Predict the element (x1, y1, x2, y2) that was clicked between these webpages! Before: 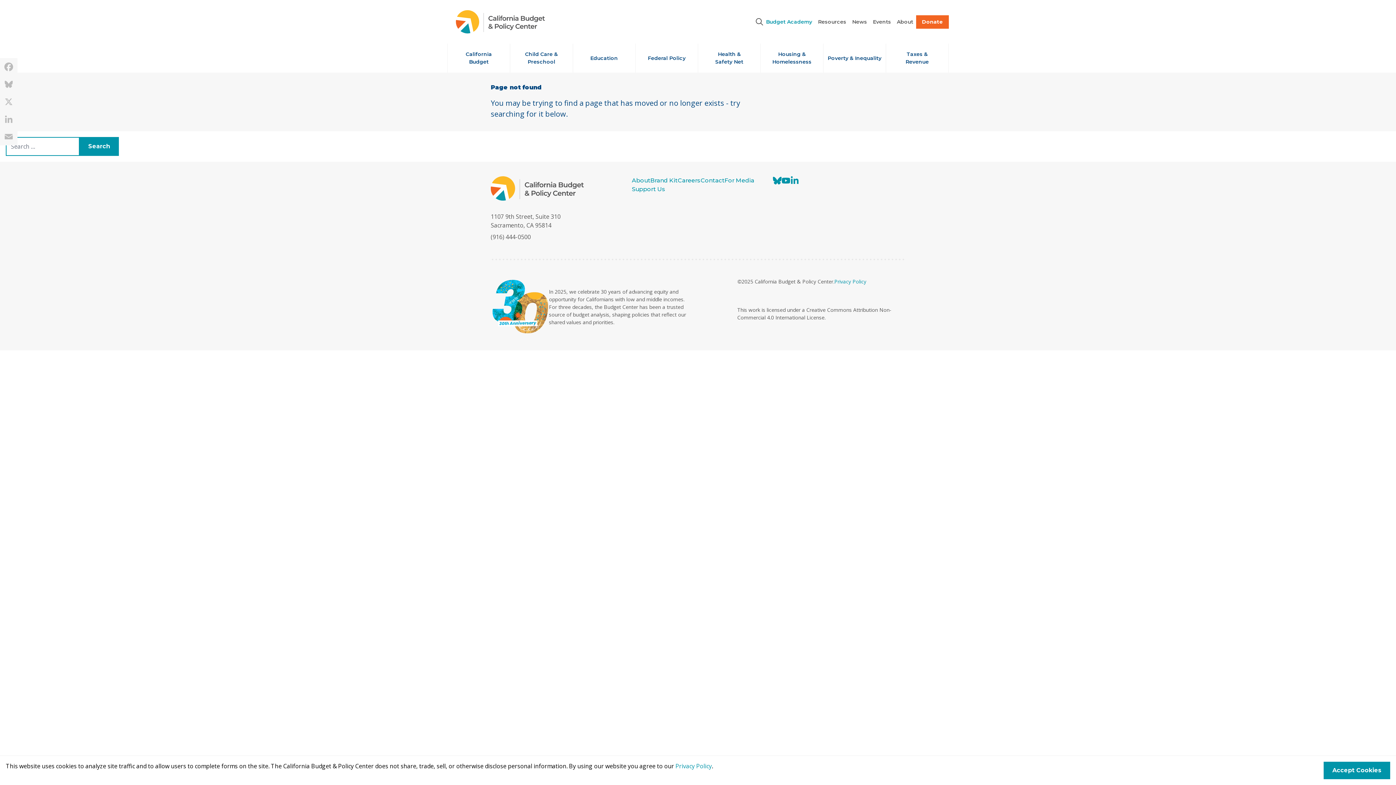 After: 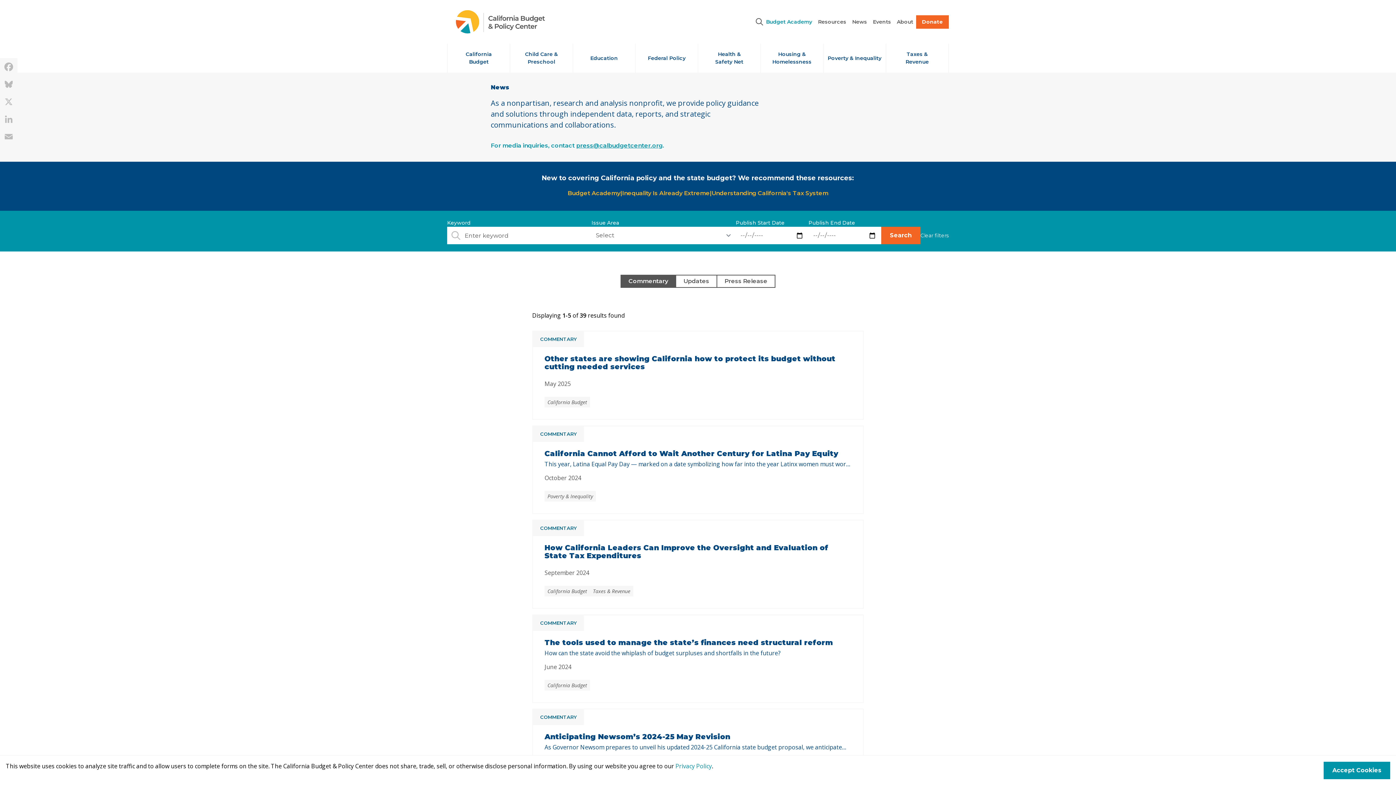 Action: bbox: (724, 176, 754, 185) label: For Media